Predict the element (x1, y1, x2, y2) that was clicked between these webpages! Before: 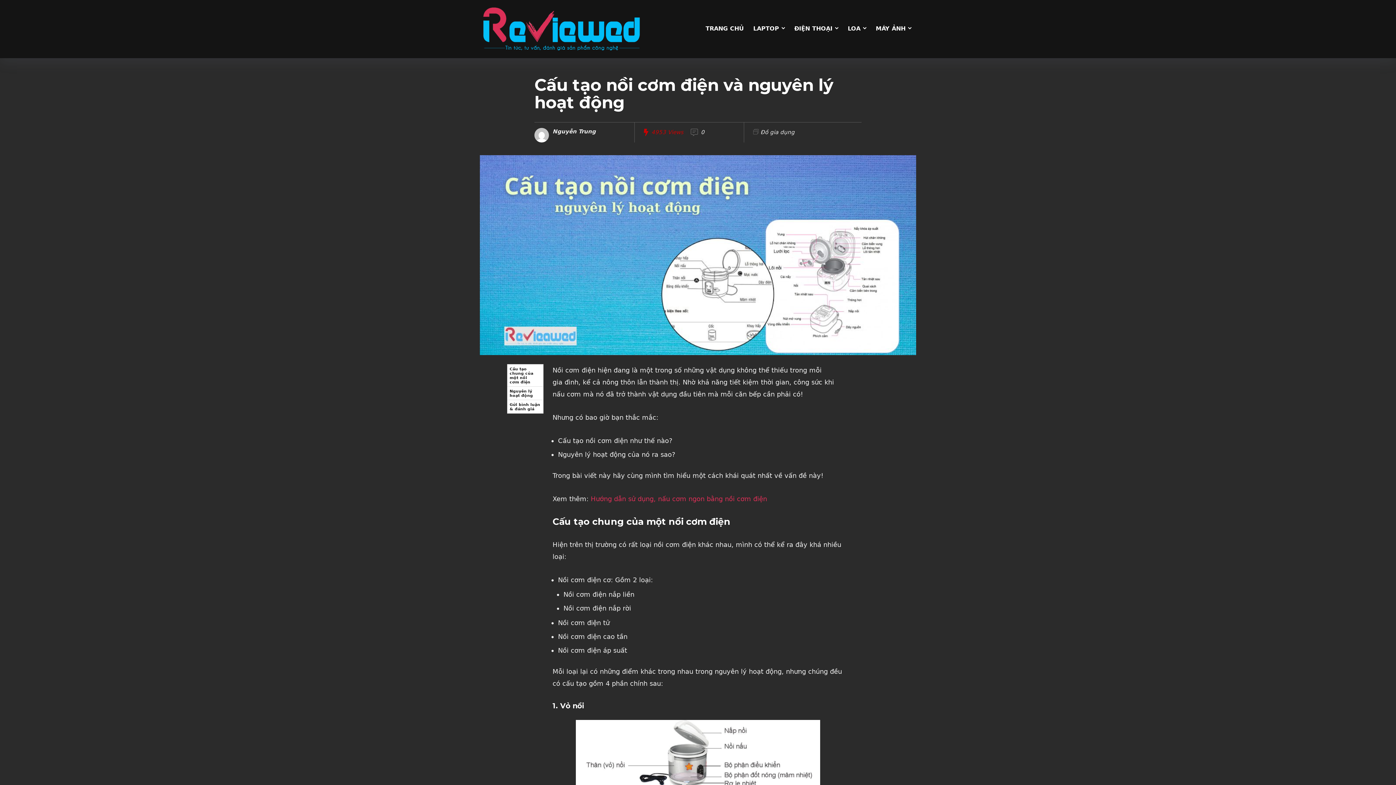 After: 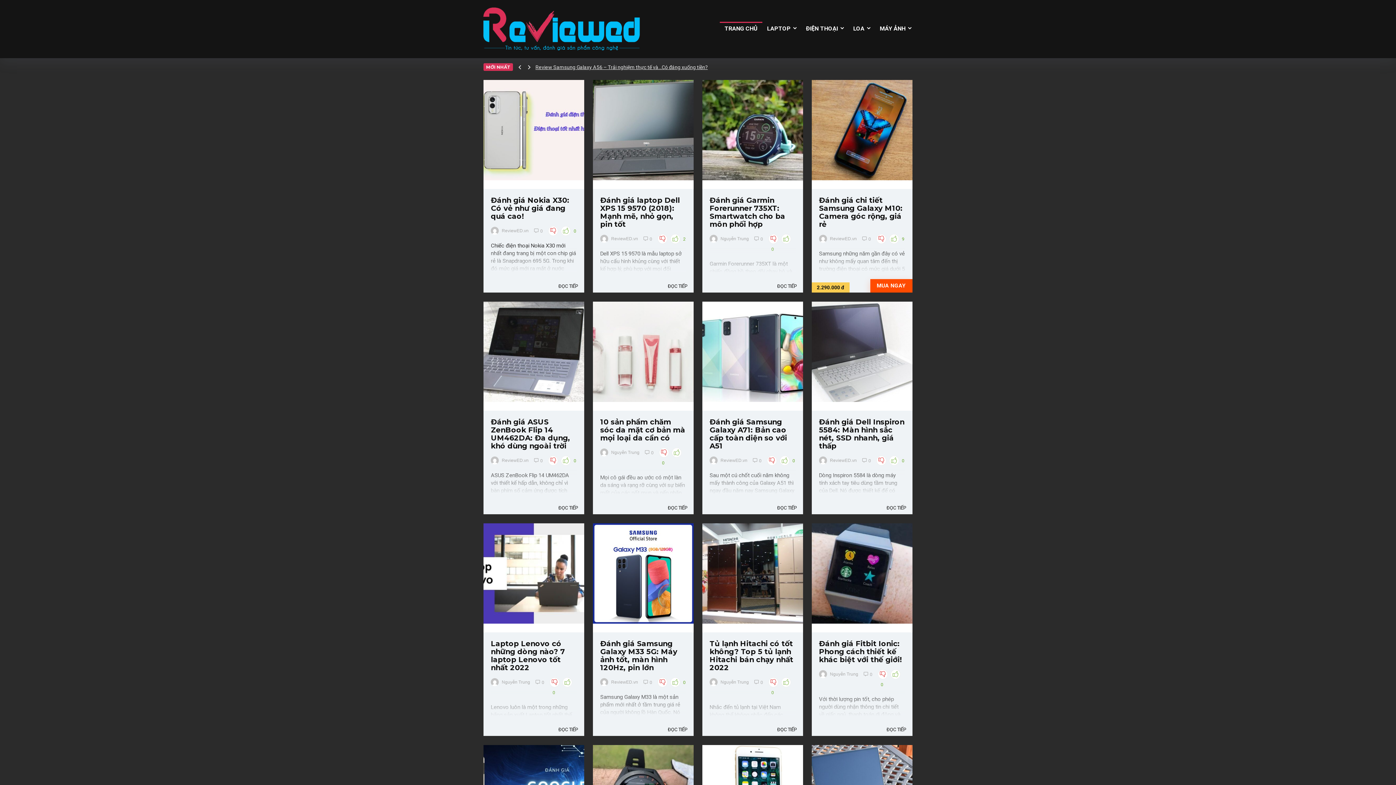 Action: label: TRANG CHỦ bbox: (701, 22, 748, 35)